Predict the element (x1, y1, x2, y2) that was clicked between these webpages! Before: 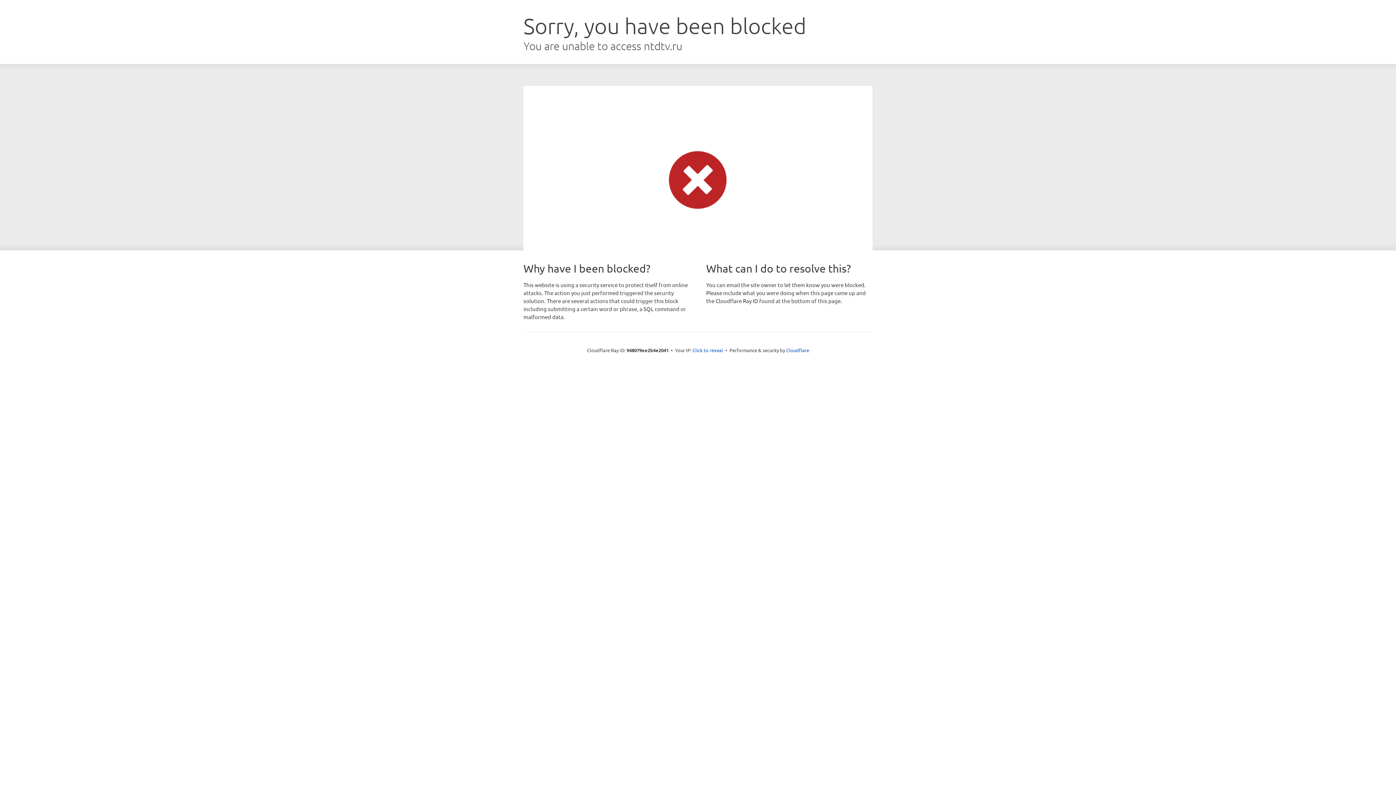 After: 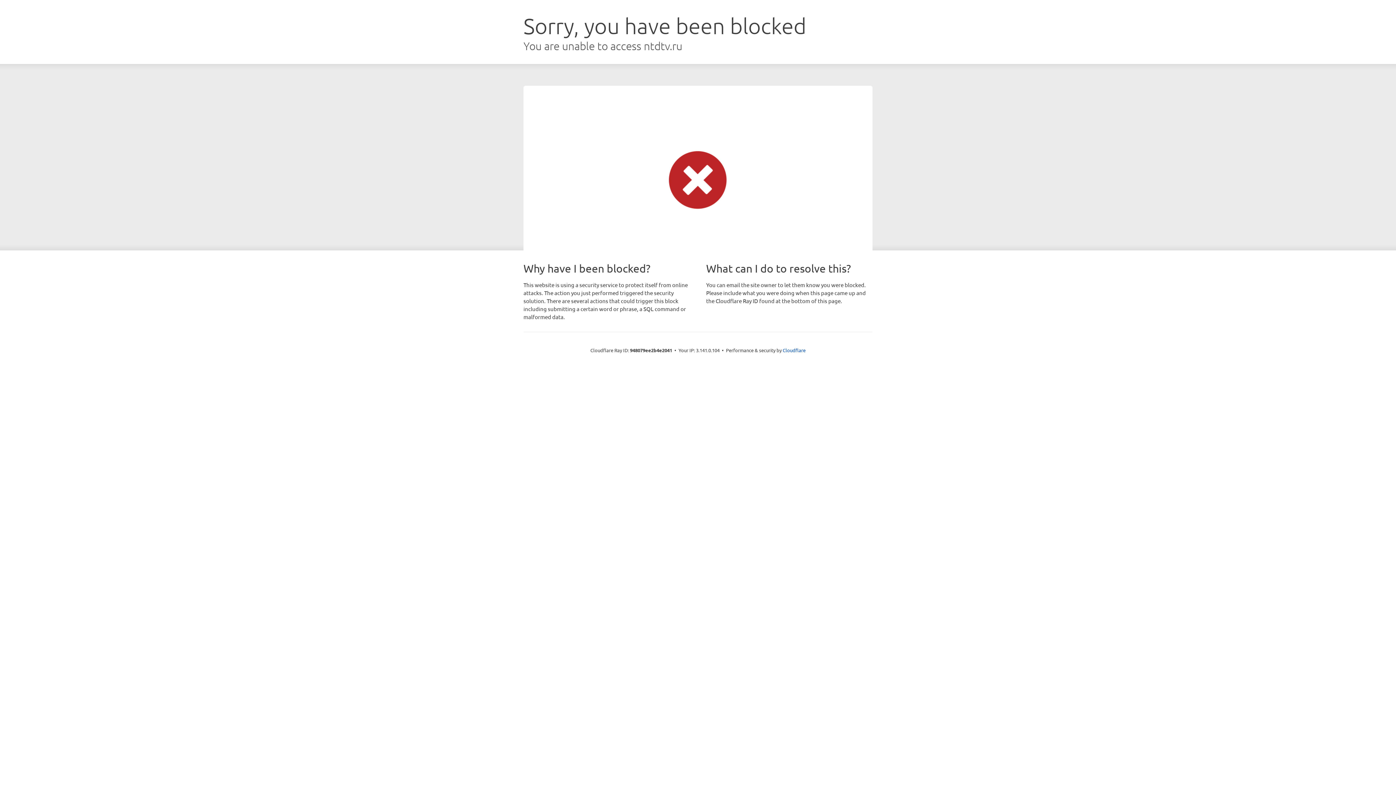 Action: label: Click to reveal bbox: (692, 346, 723, 353)